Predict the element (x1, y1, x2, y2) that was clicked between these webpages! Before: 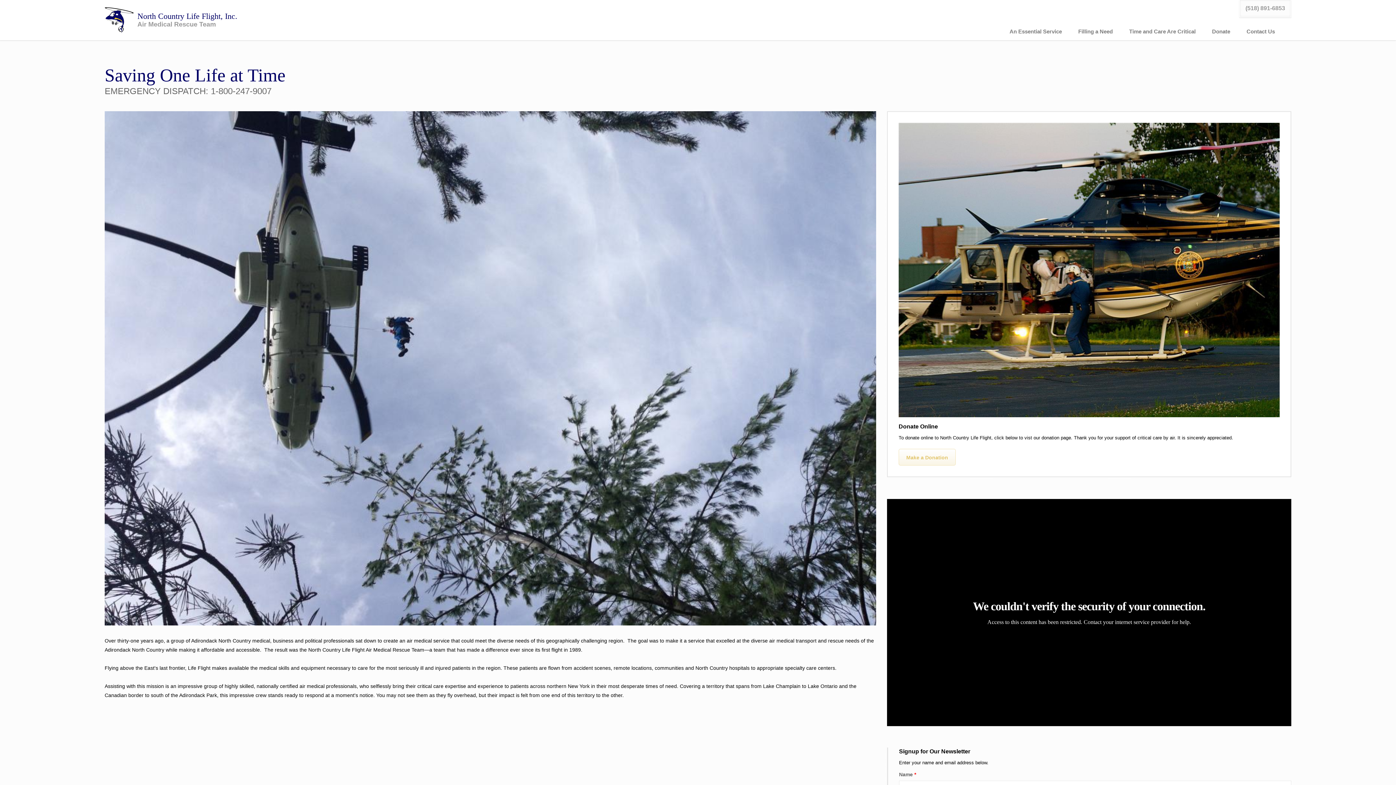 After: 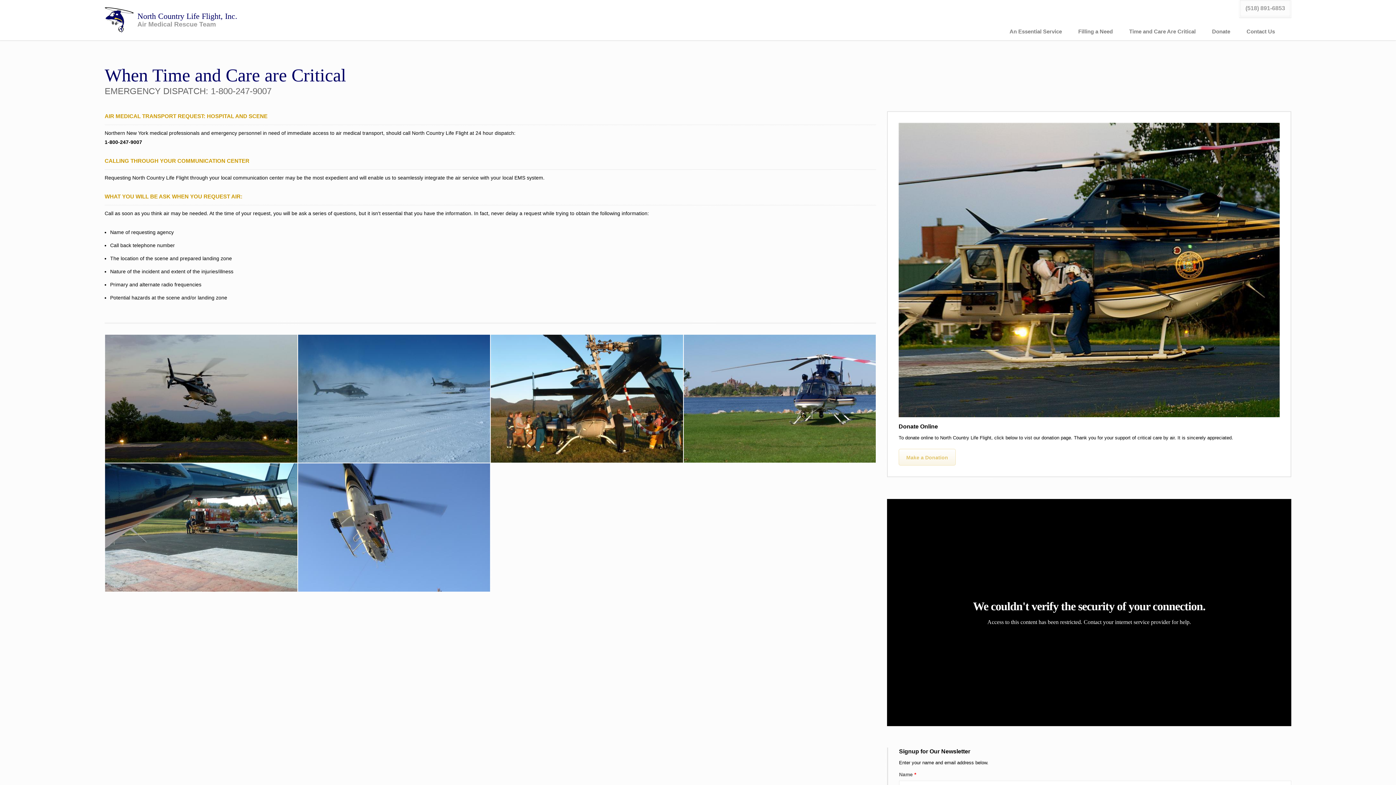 Action: label: Time and Care Are Critical bbox: (1129, 22, 1212, 40)